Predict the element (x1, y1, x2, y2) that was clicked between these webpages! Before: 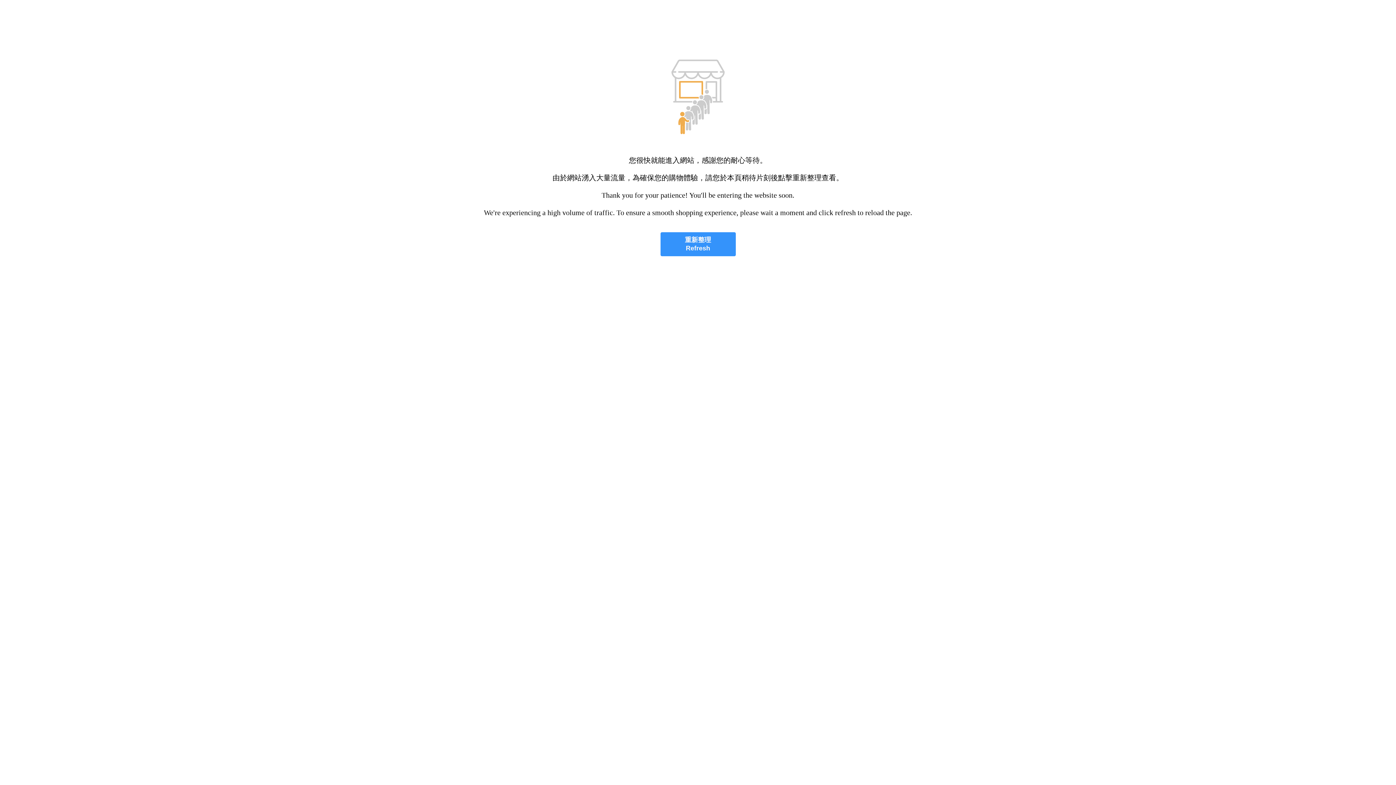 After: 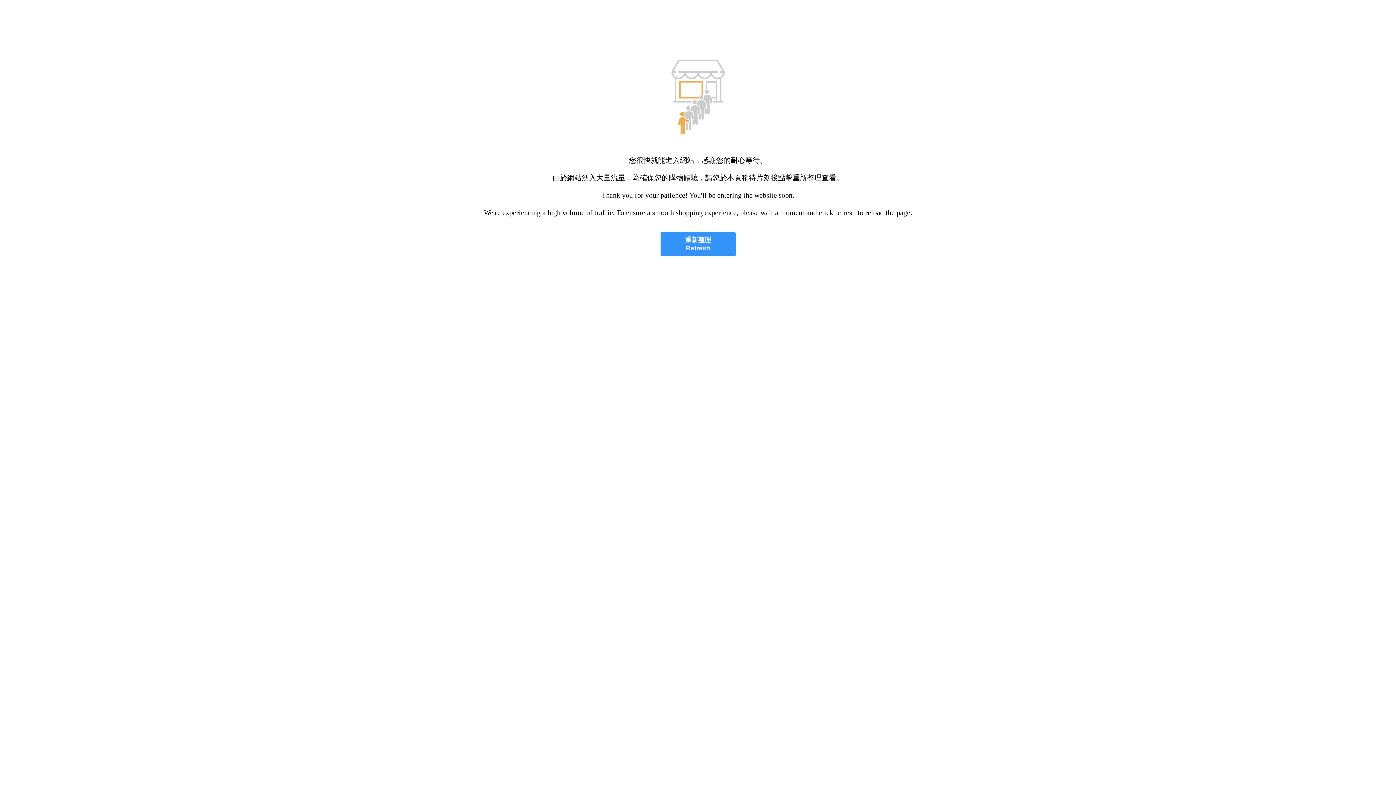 Action: label: 重新整理
Refresh bbox: (660, 232, 735, 256)